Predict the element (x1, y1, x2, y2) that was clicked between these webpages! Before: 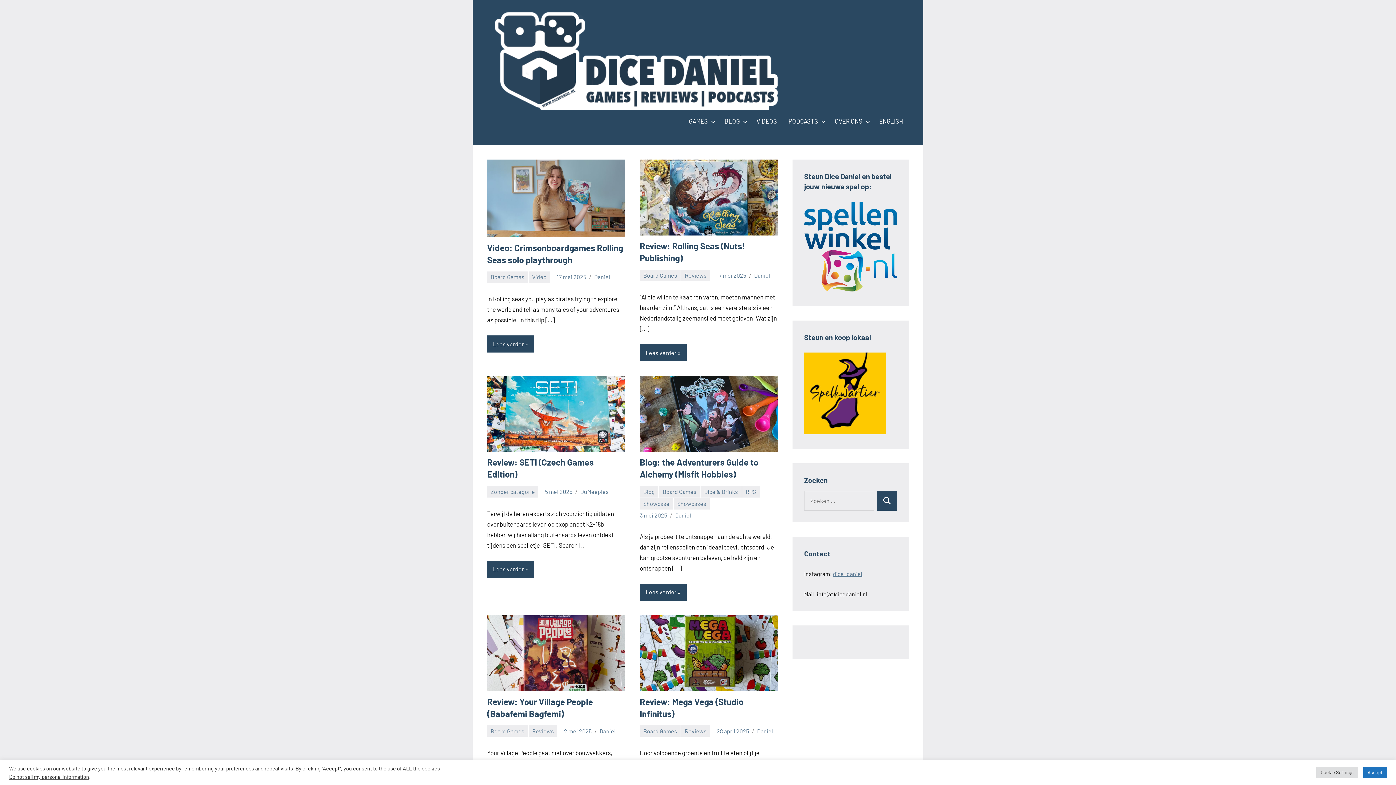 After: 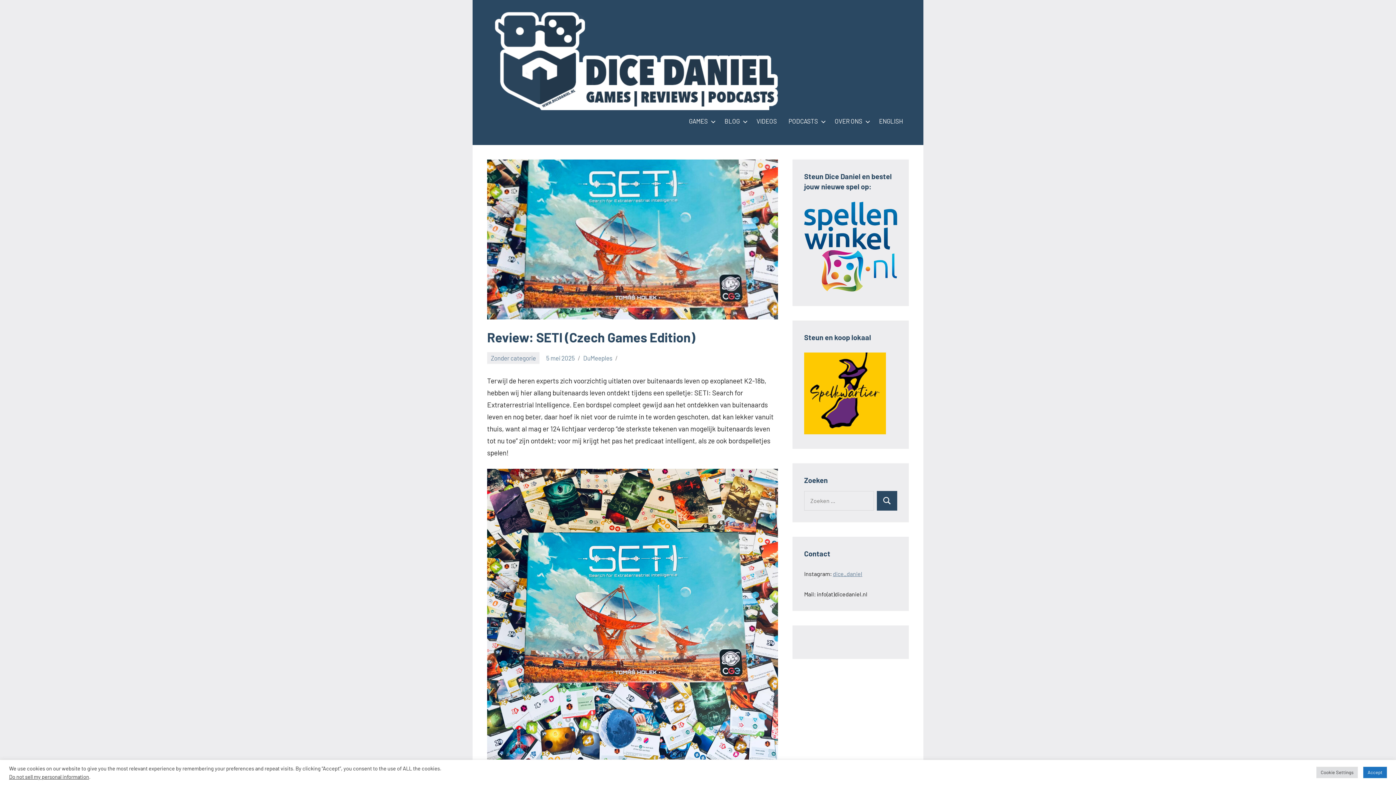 Action: label: 5 mei 2025 bbox: (545, 488, 572, 495)